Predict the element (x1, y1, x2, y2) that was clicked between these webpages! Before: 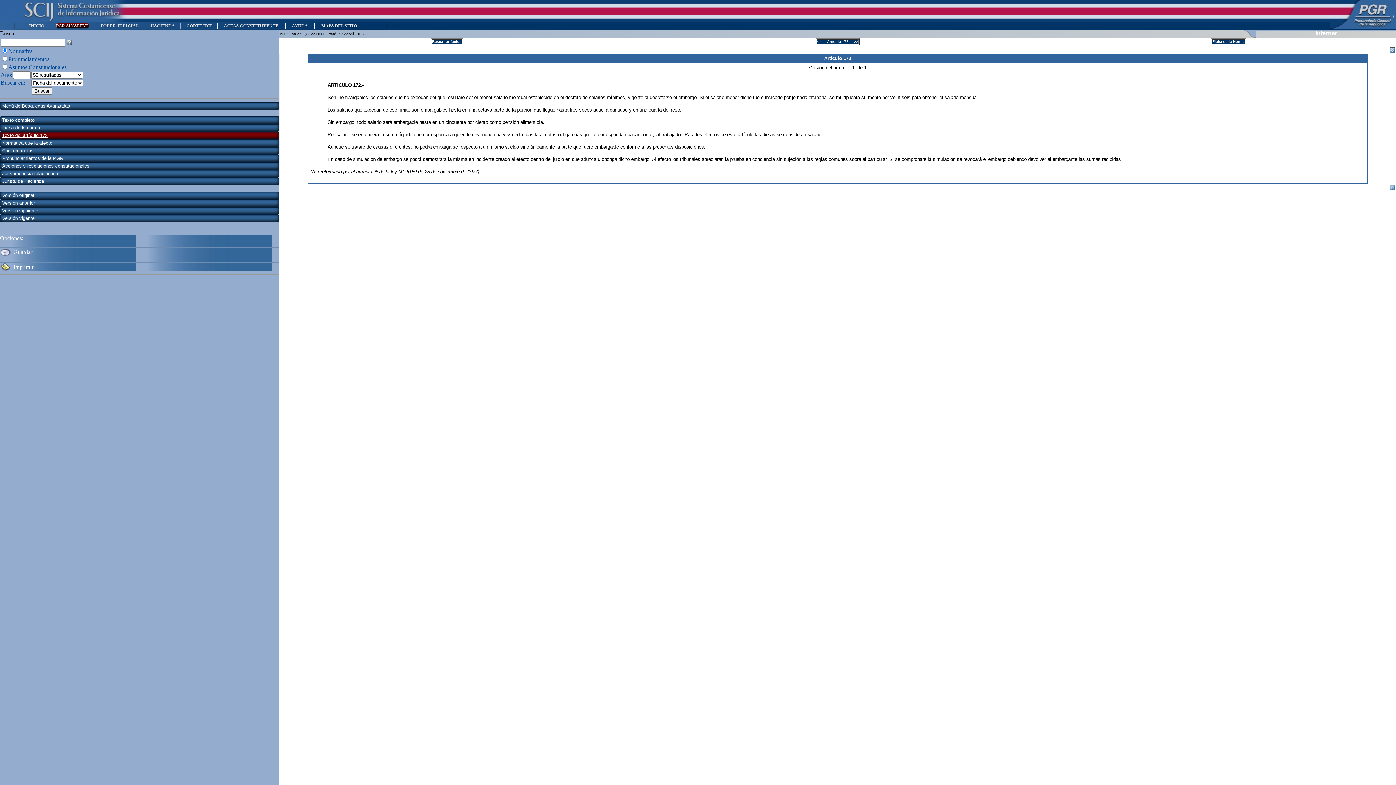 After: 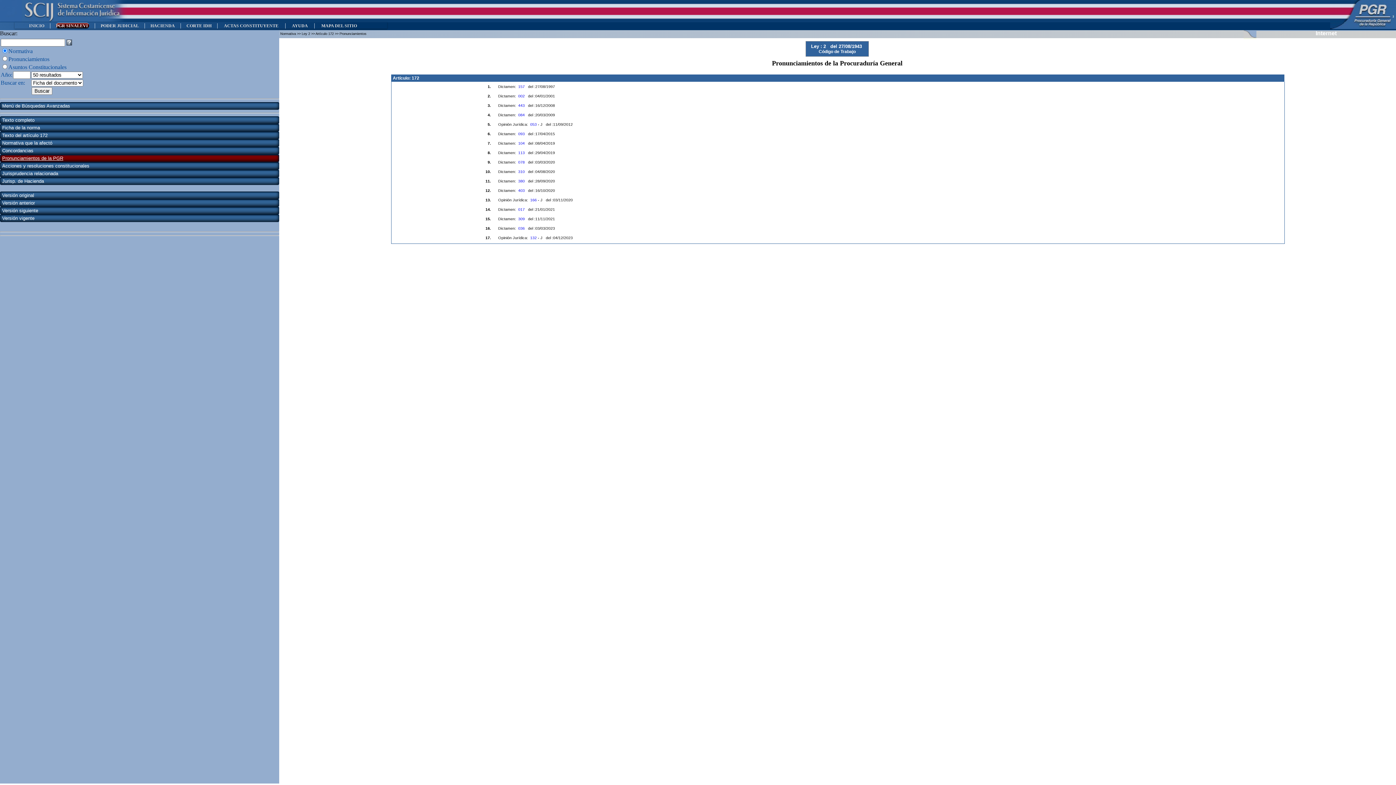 Action: label: Pronunciamientos de la PGR bbox: (2, 155, 63, 161)